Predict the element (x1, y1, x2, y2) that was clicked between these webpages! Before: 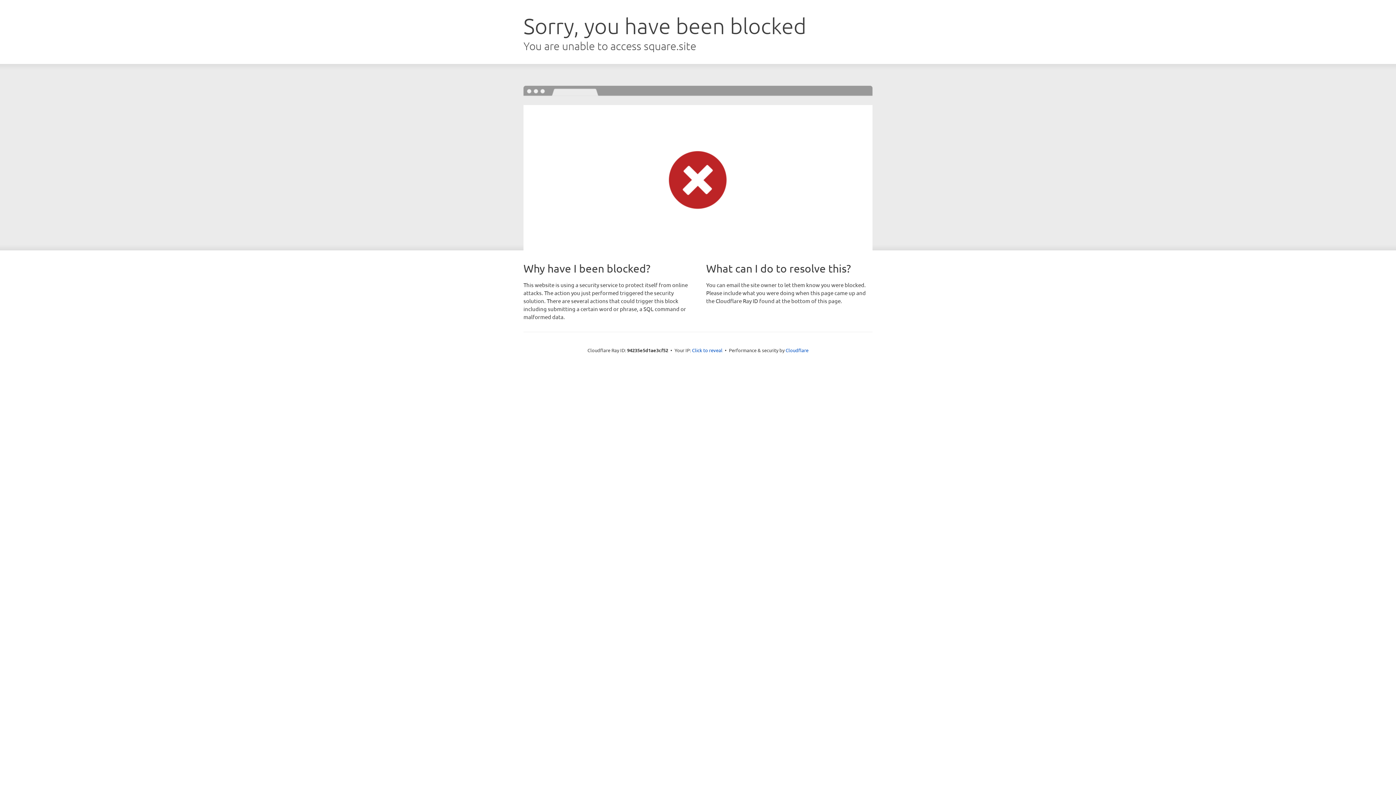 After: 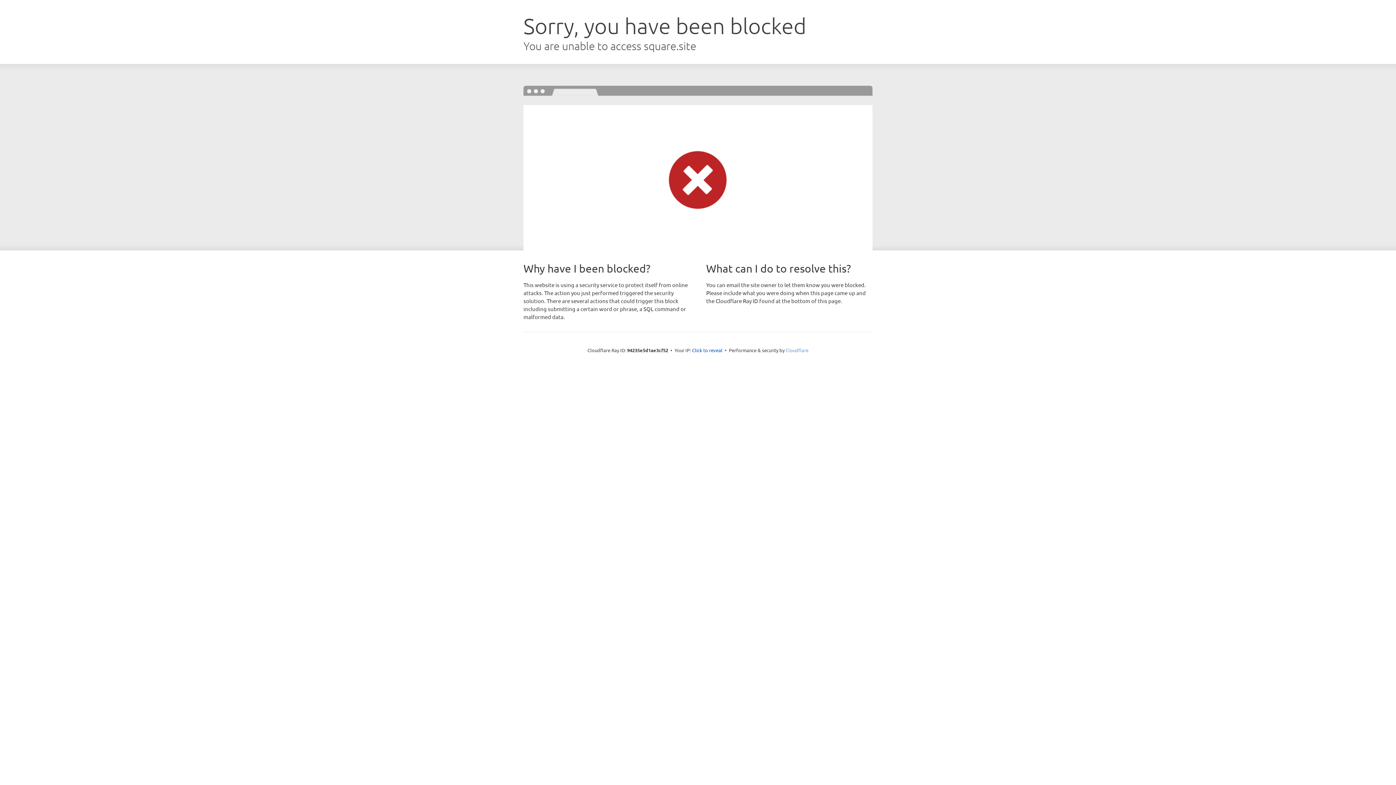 Action: label: Cloudflare bbox: (785, 347, 808, 353)